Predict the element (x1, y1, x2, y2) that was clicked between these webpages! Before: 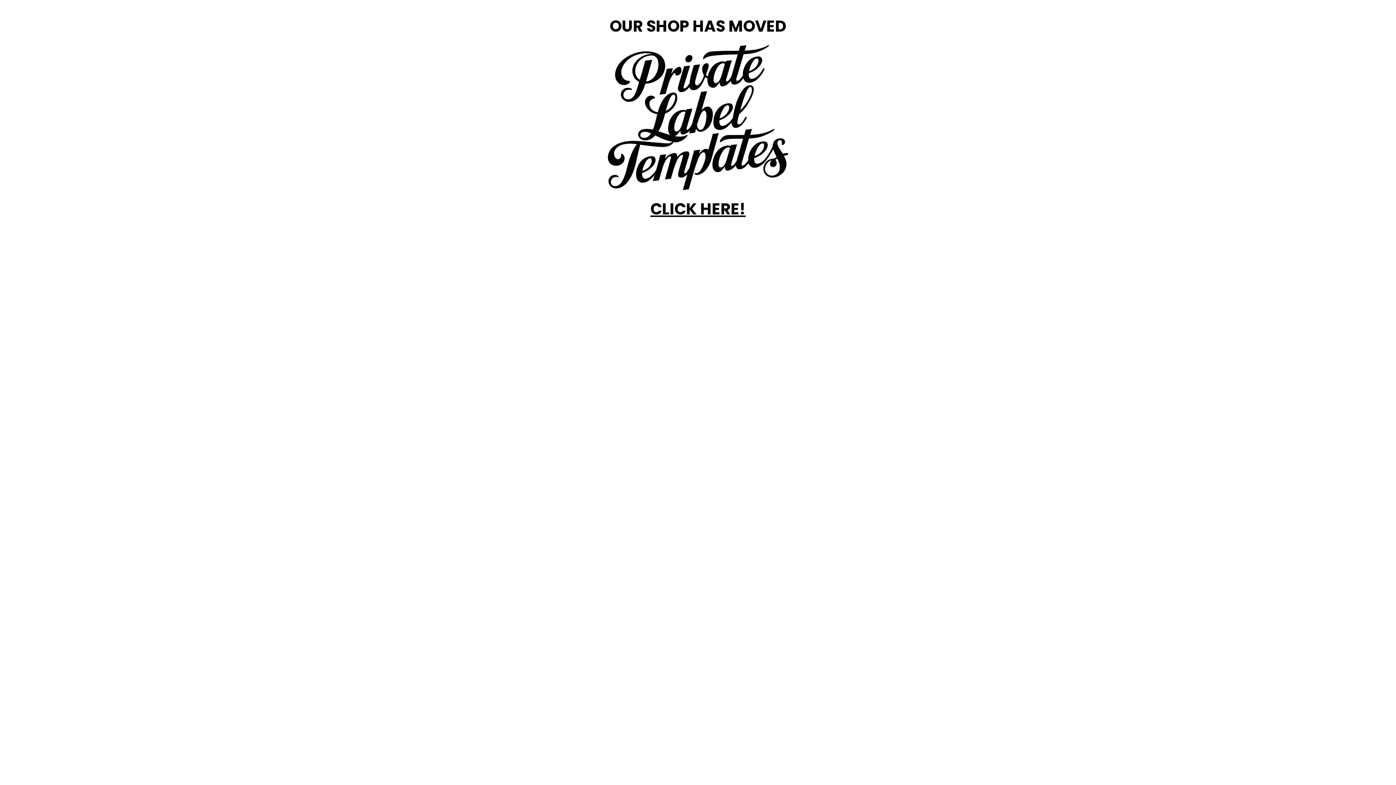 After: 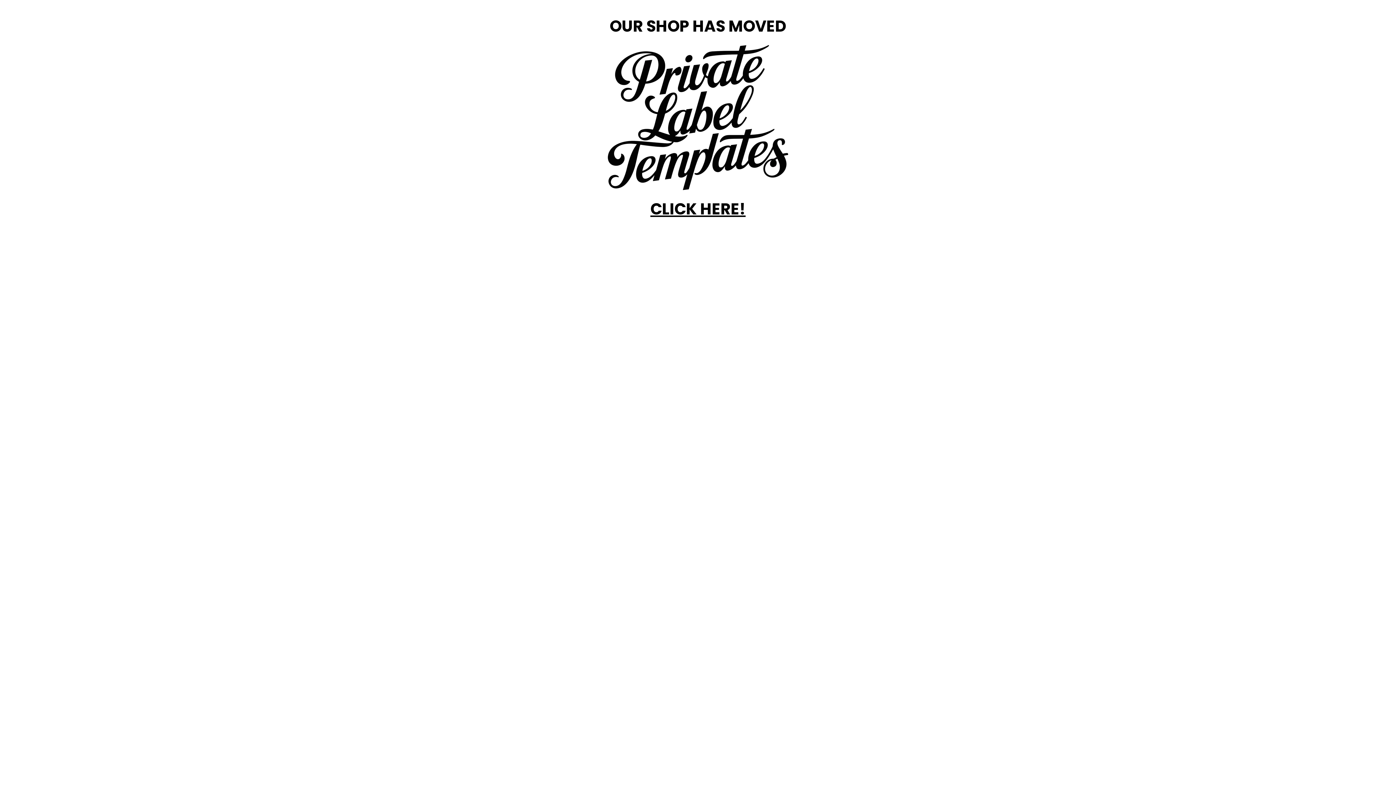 Action: bbox: (608, 45, 788, 190)